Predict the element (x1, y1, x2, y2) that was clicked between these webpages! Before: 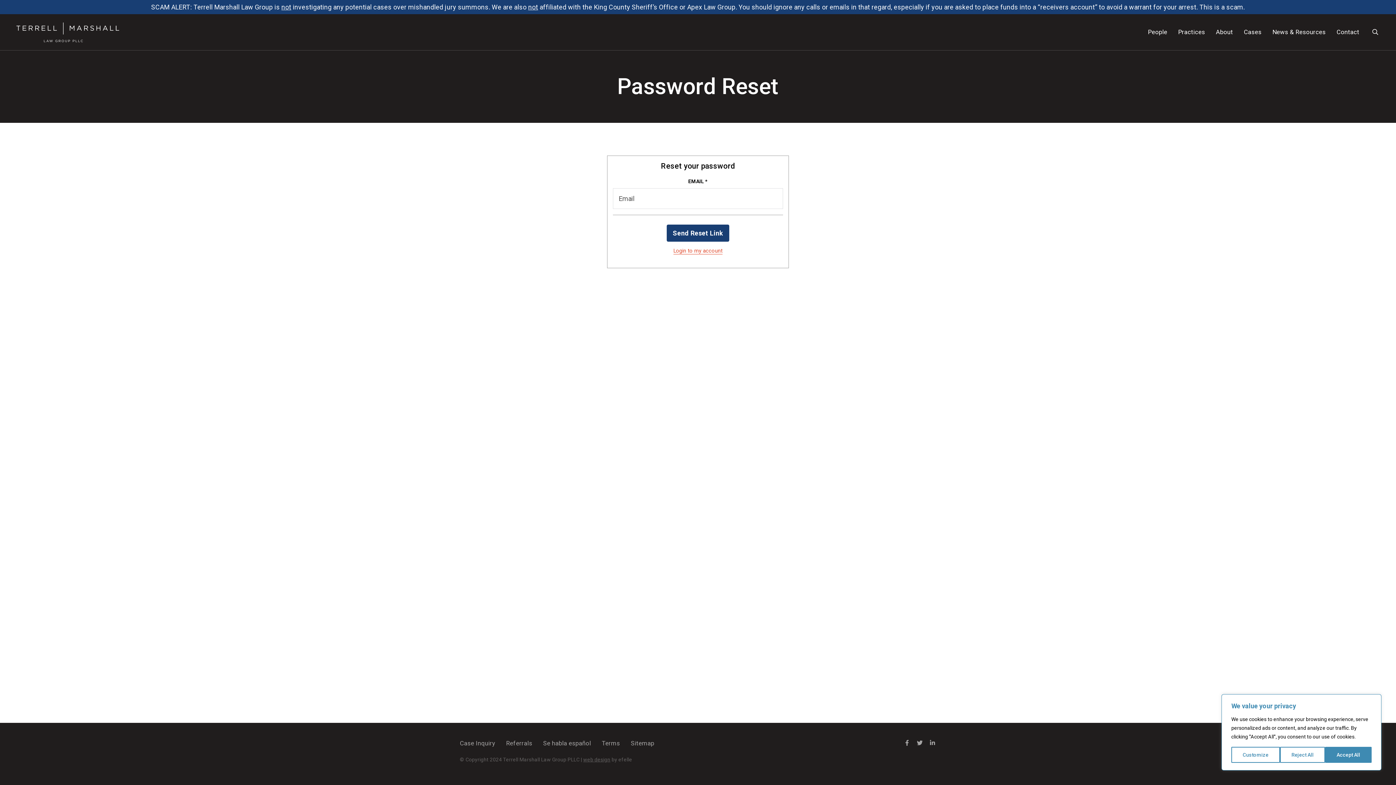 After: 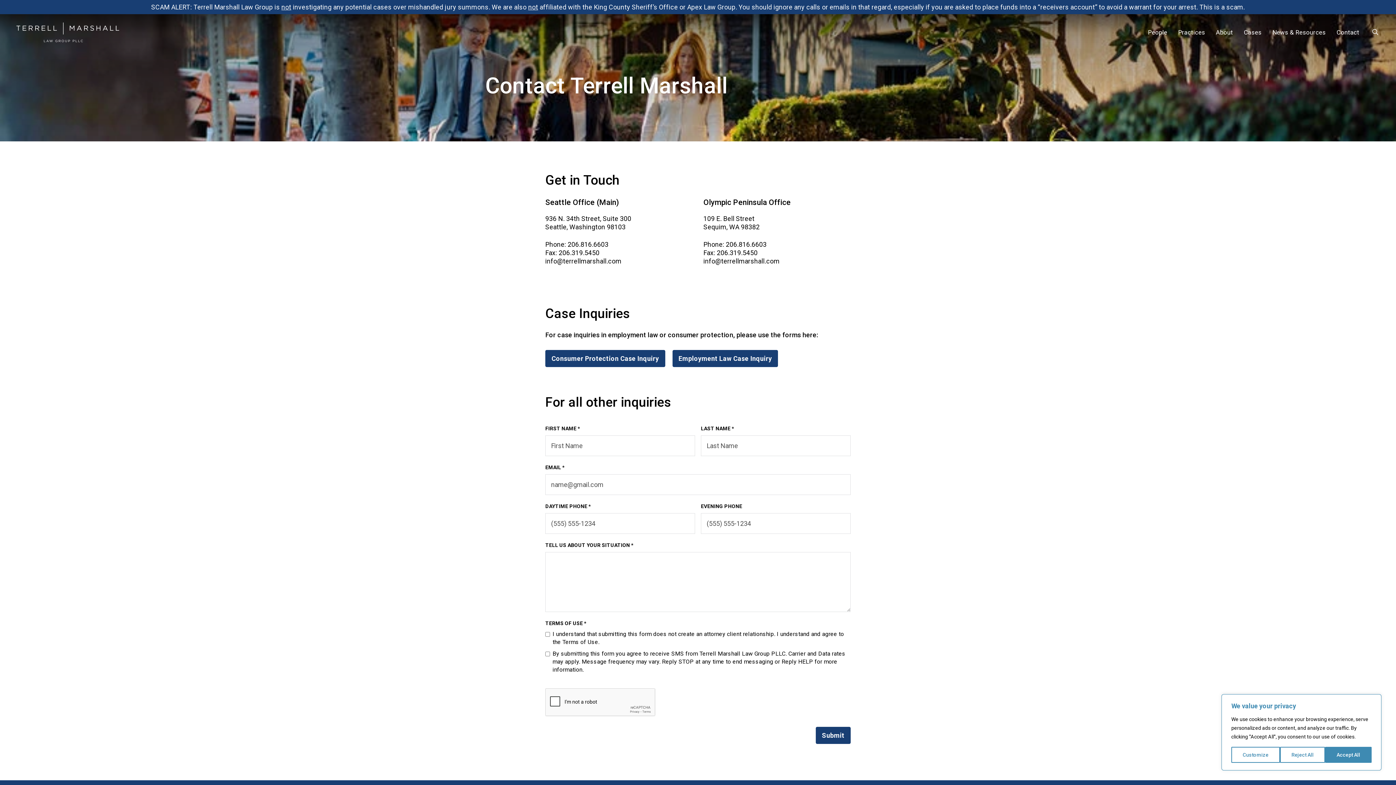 Action: label: Case Inquiry bbox: (460, 740, 495, 747)